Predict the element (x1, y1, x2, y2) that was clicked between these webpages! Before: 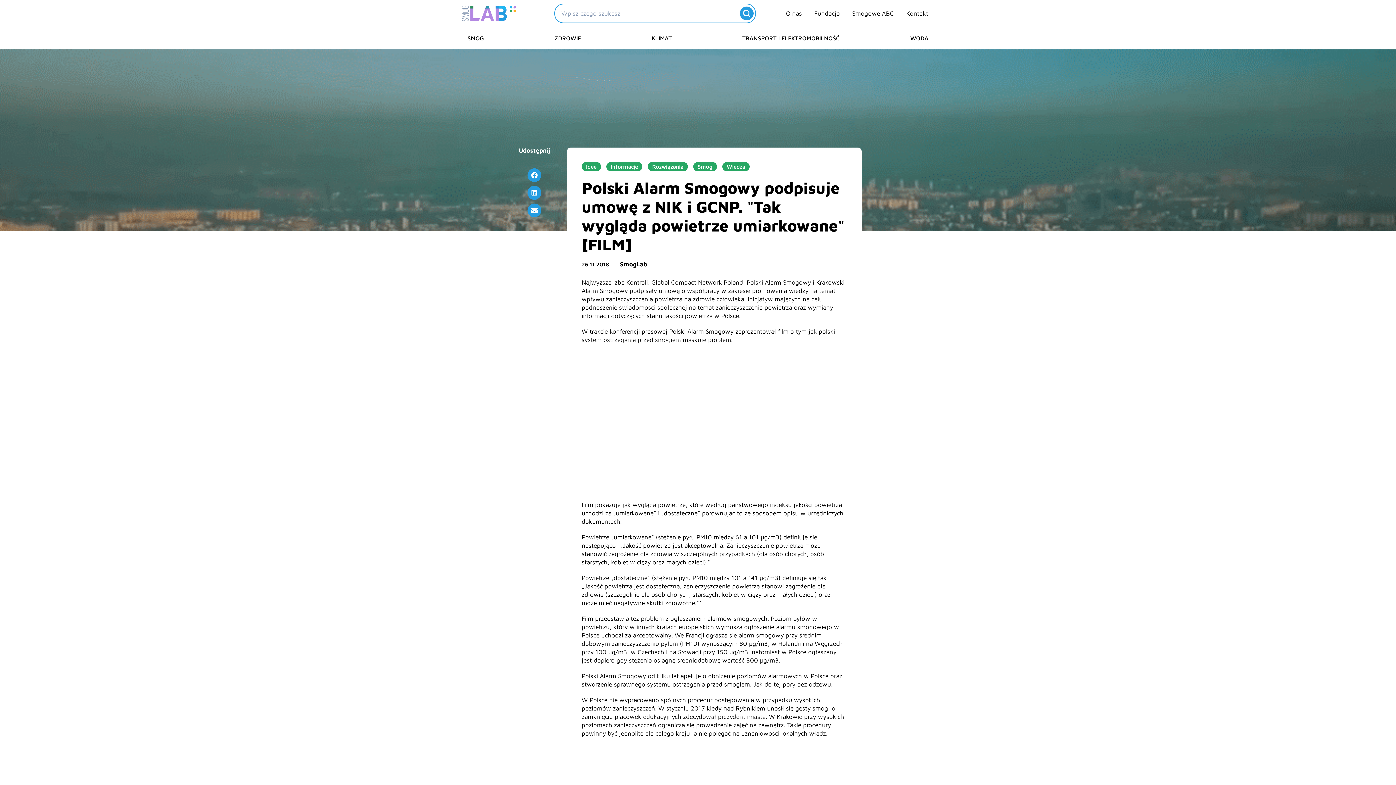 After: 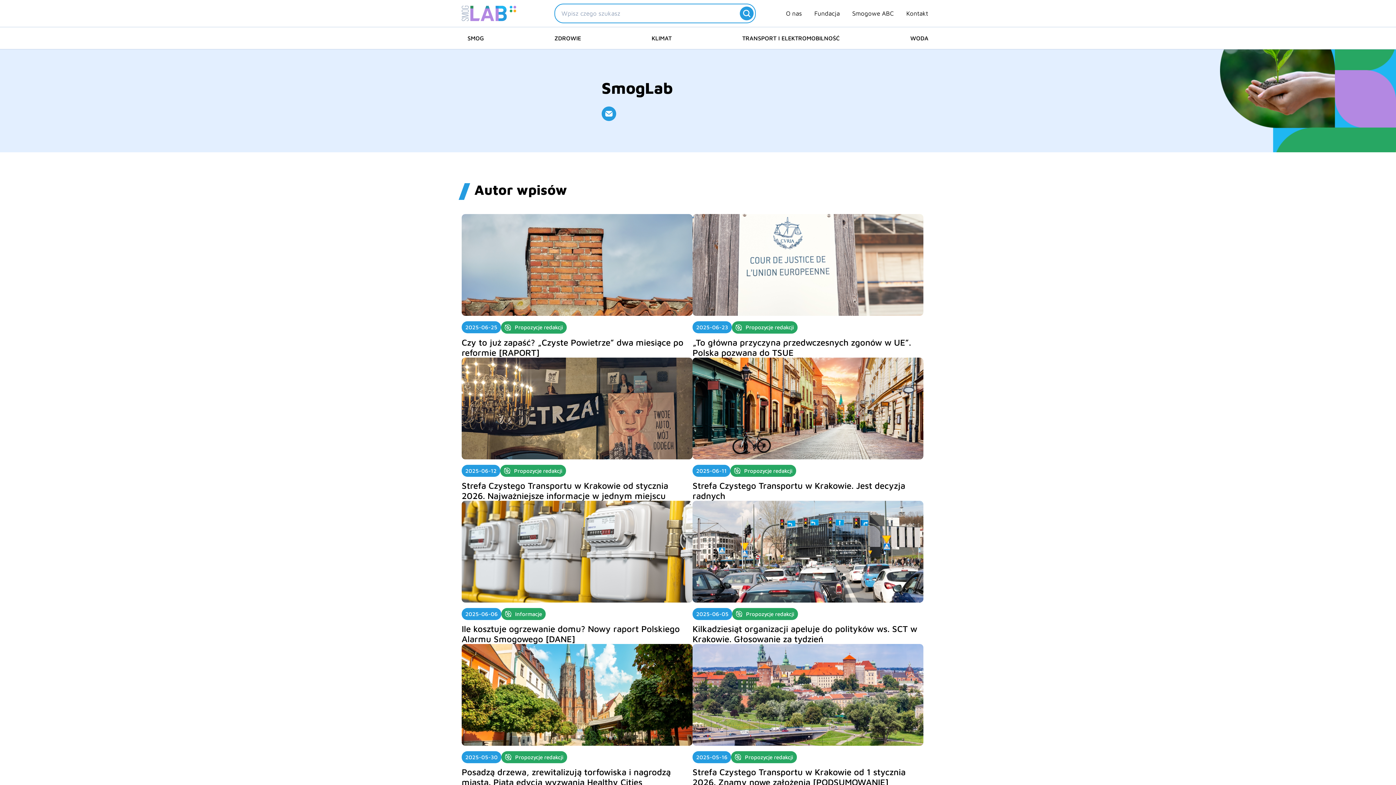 Action: bbox: (620, 260, 647, 268) label: SmogLab